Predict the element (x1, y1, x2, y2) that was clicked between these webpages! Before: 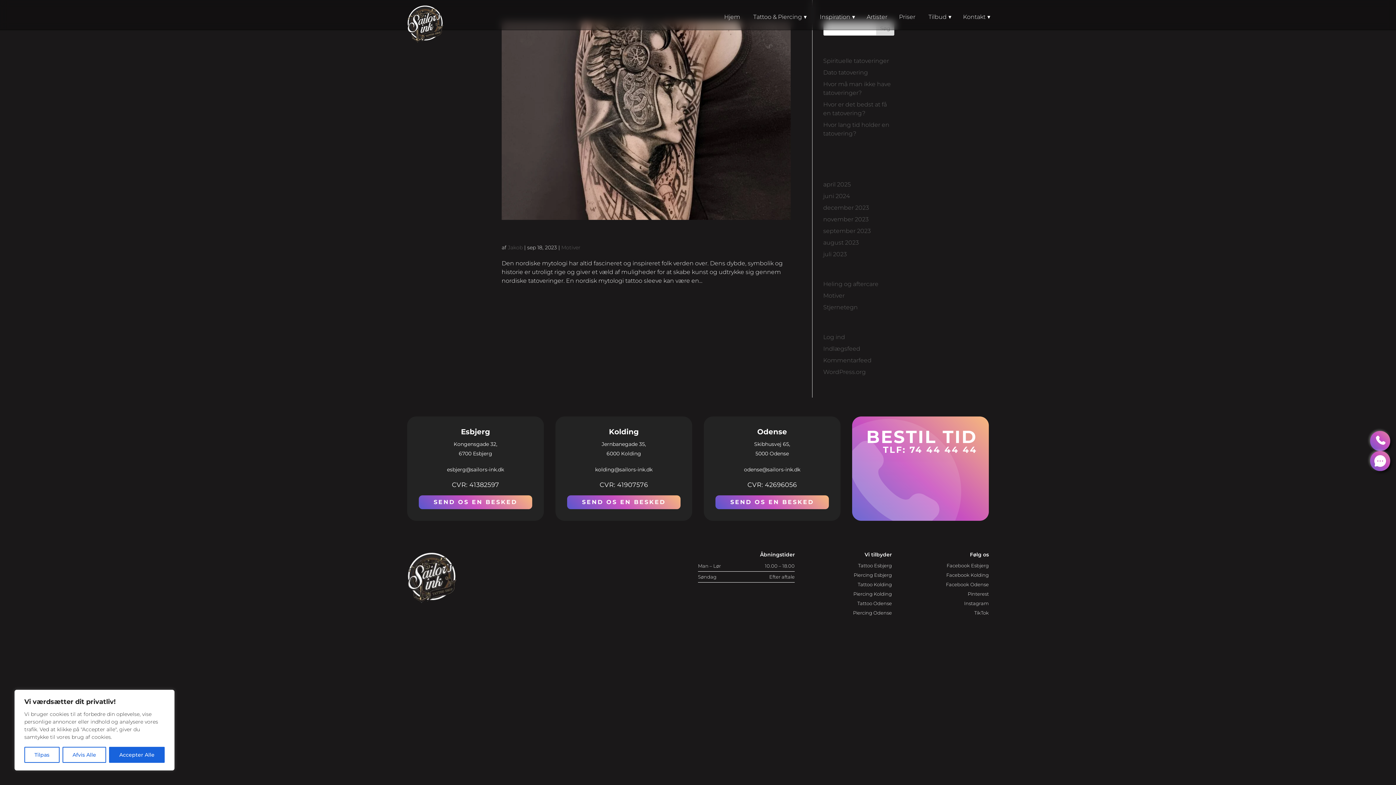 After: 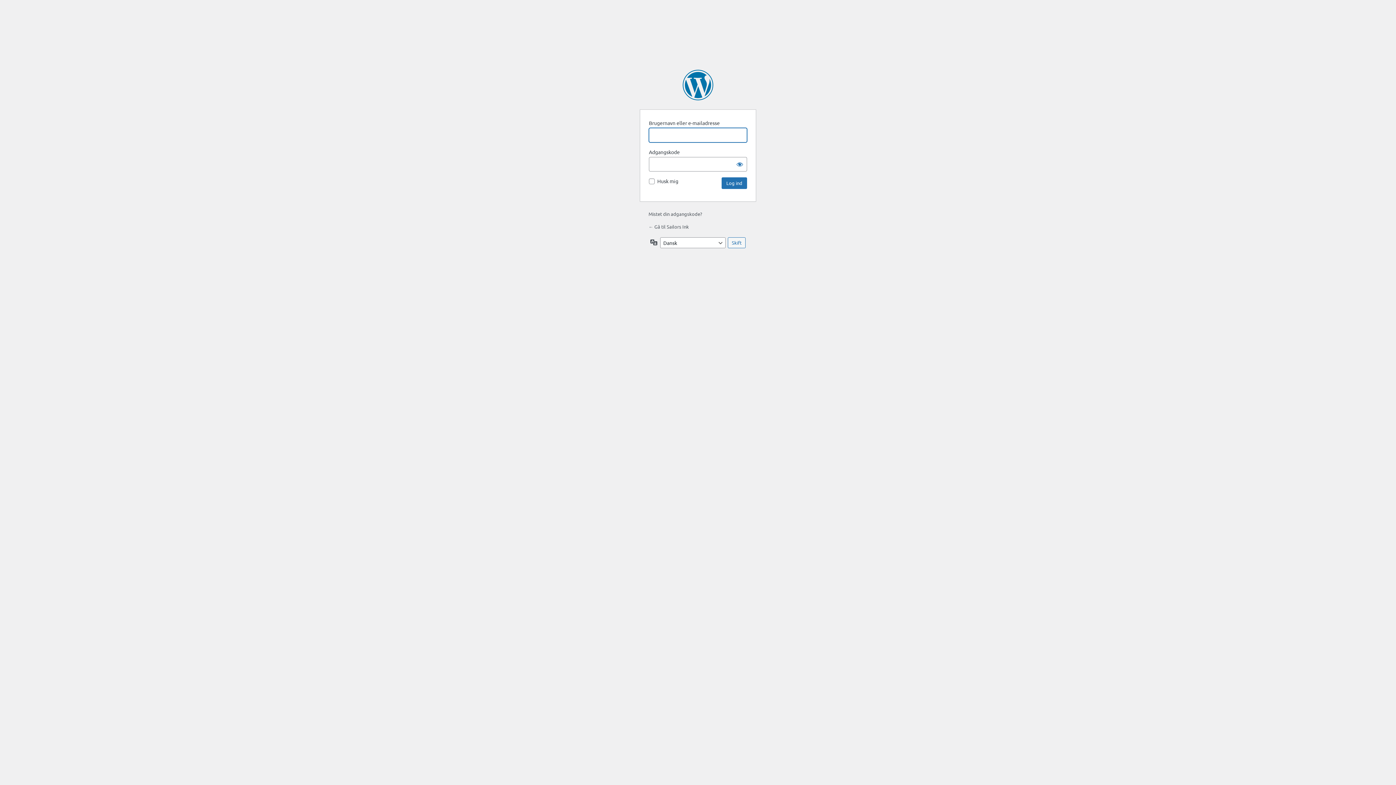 Action: bbox: (823, 333, 845, 340) label: Log ind